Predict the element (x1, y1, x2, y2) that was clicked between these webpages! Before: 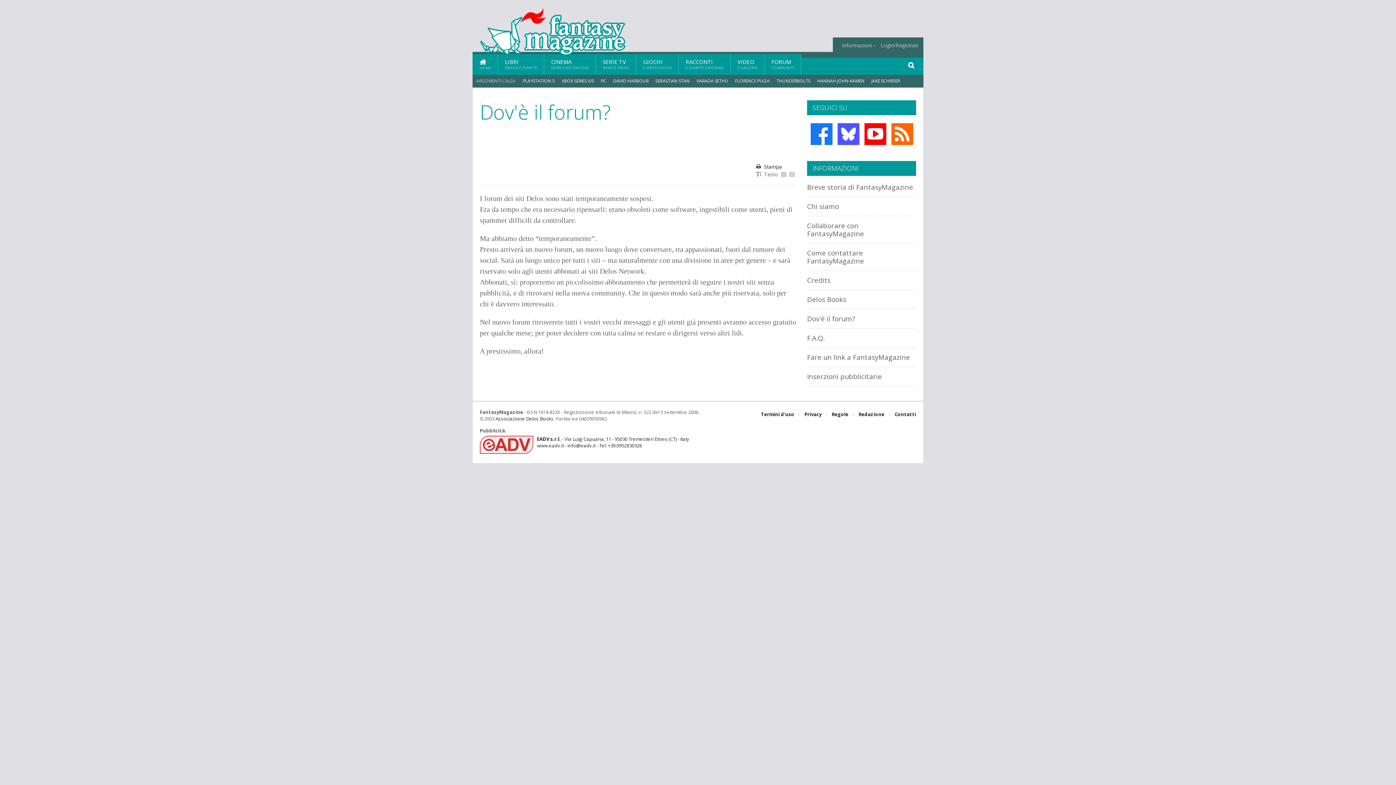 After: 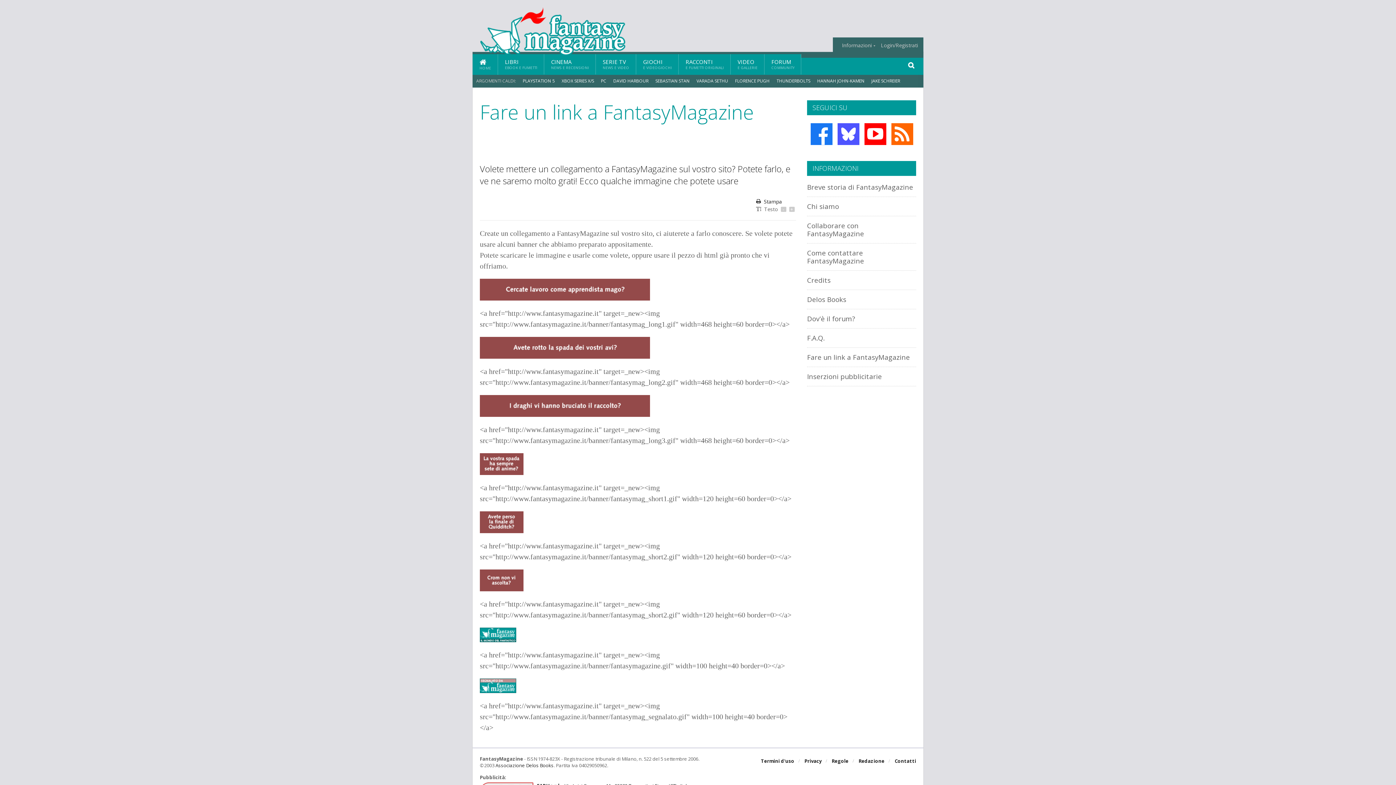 Action: label: Fare un link a FantasyMagazine bbox: (807, 352, 910, 361)